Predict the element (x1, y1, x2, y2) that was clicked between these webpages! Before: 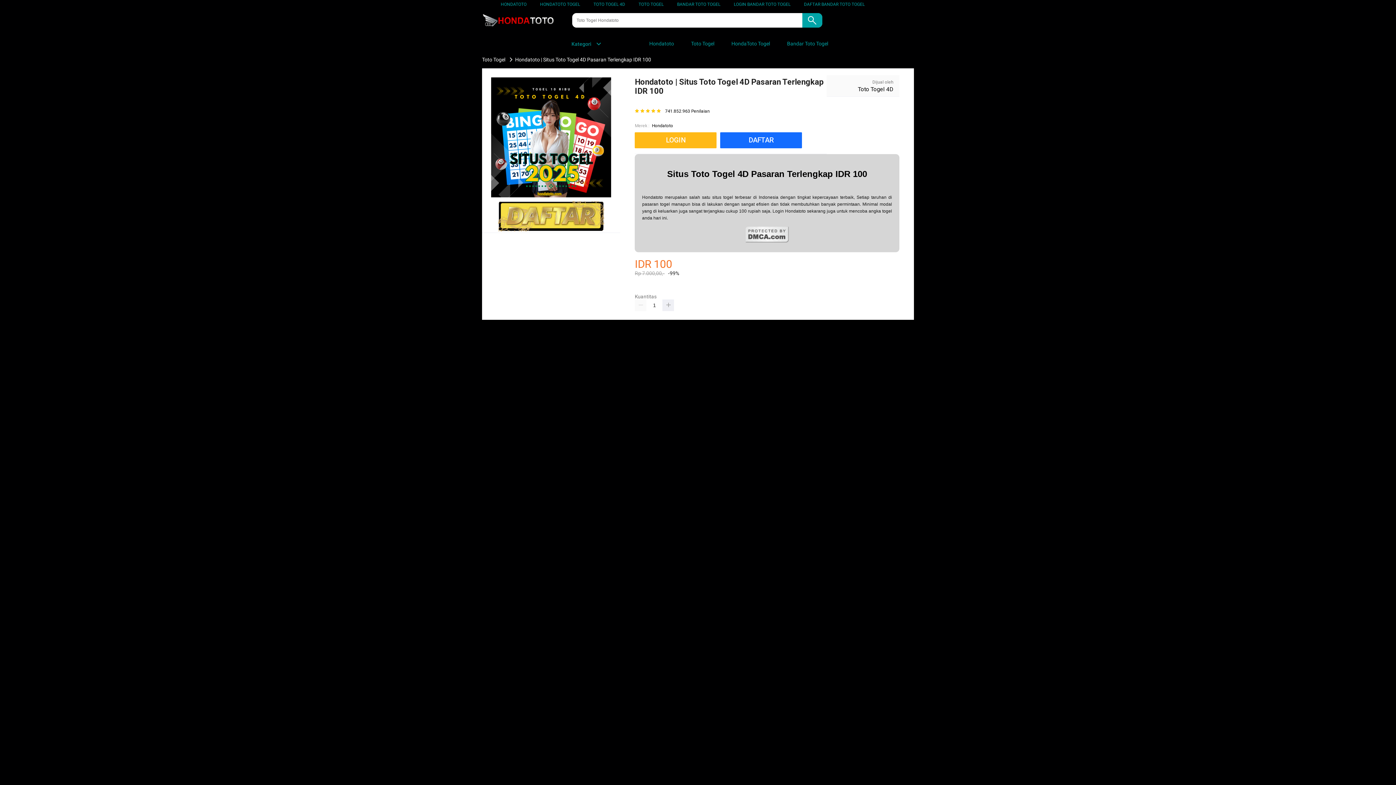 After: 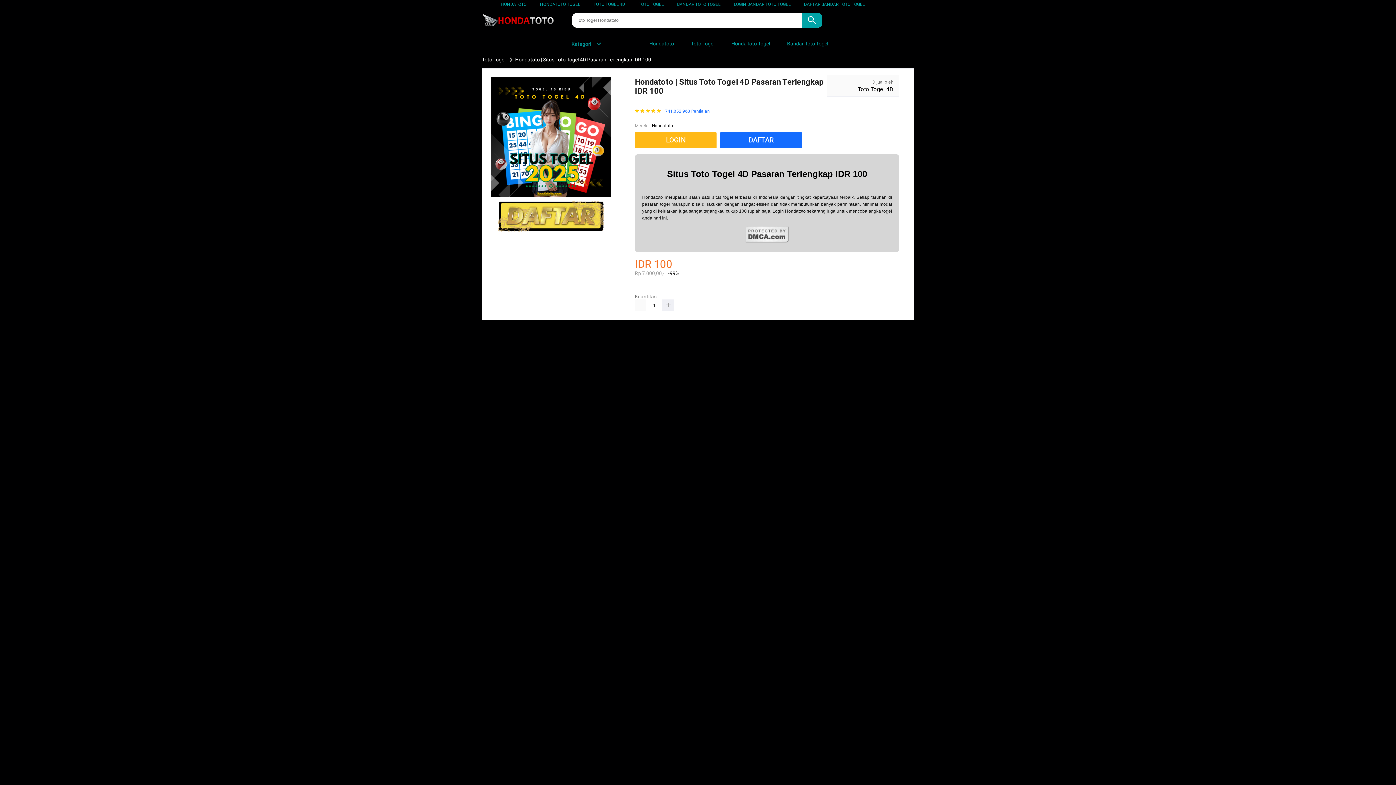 Action: label: 741.852.963 Penilaian bbox: (665, 108, 709, 113)